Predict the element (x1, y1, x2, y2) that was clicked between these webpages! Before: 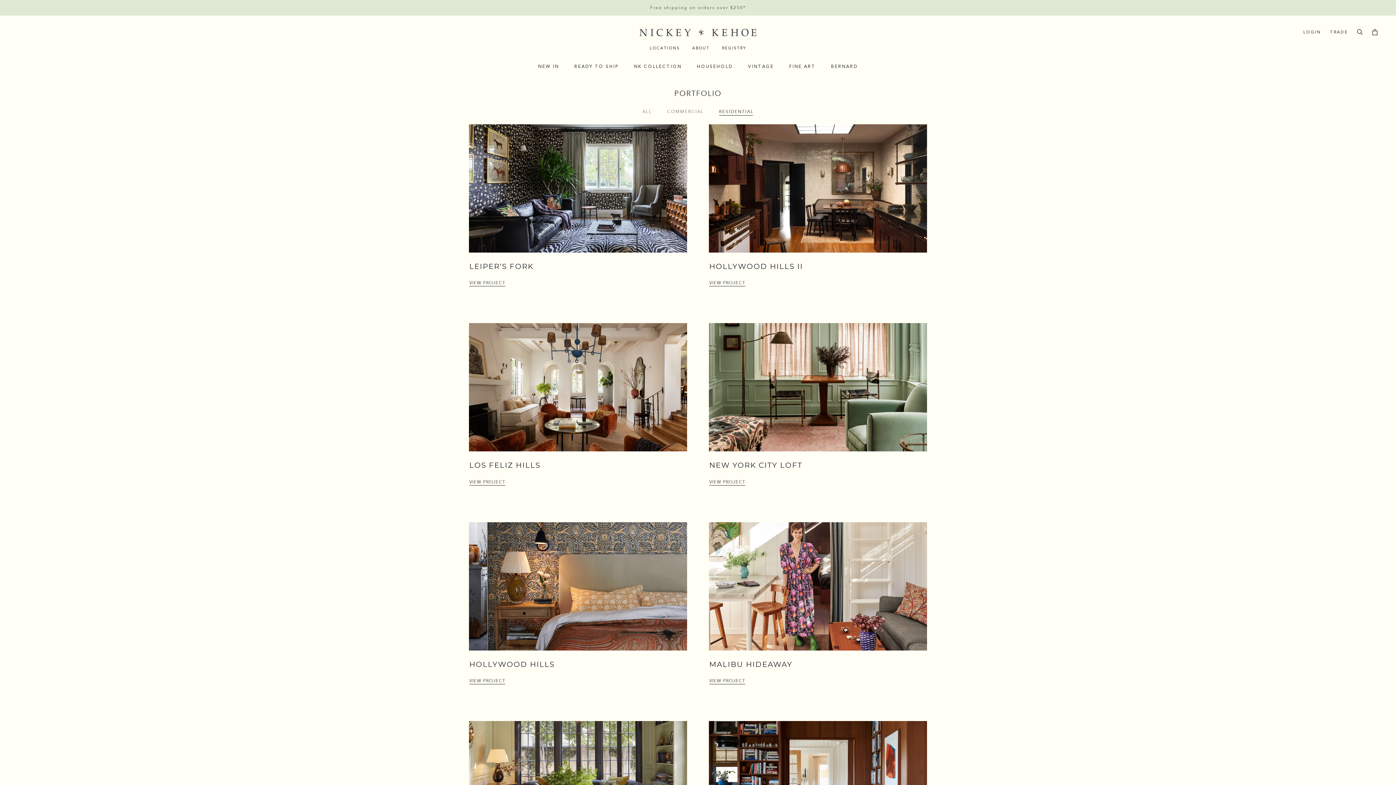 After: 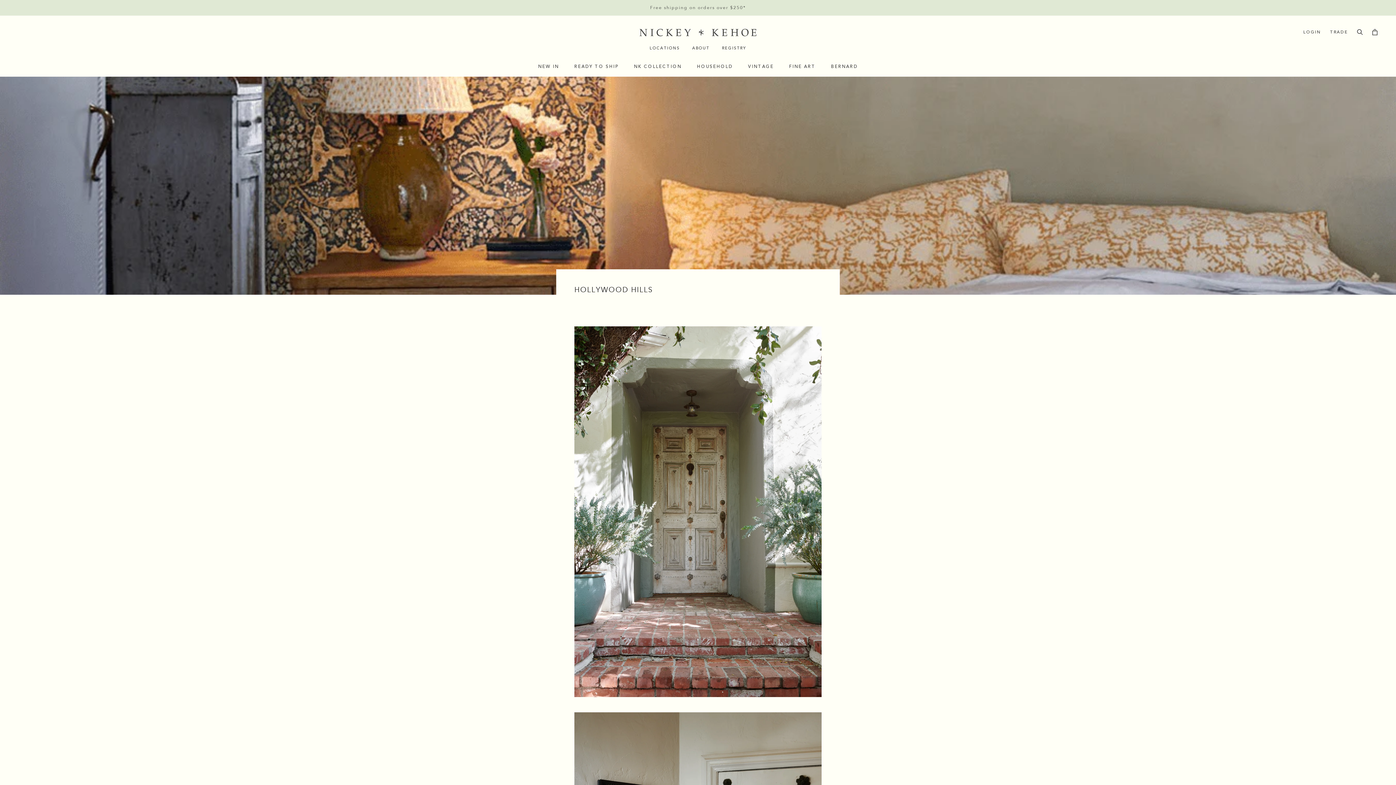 Action: label: VIEW PROJECT bbox: (469, 677, 505, 684)